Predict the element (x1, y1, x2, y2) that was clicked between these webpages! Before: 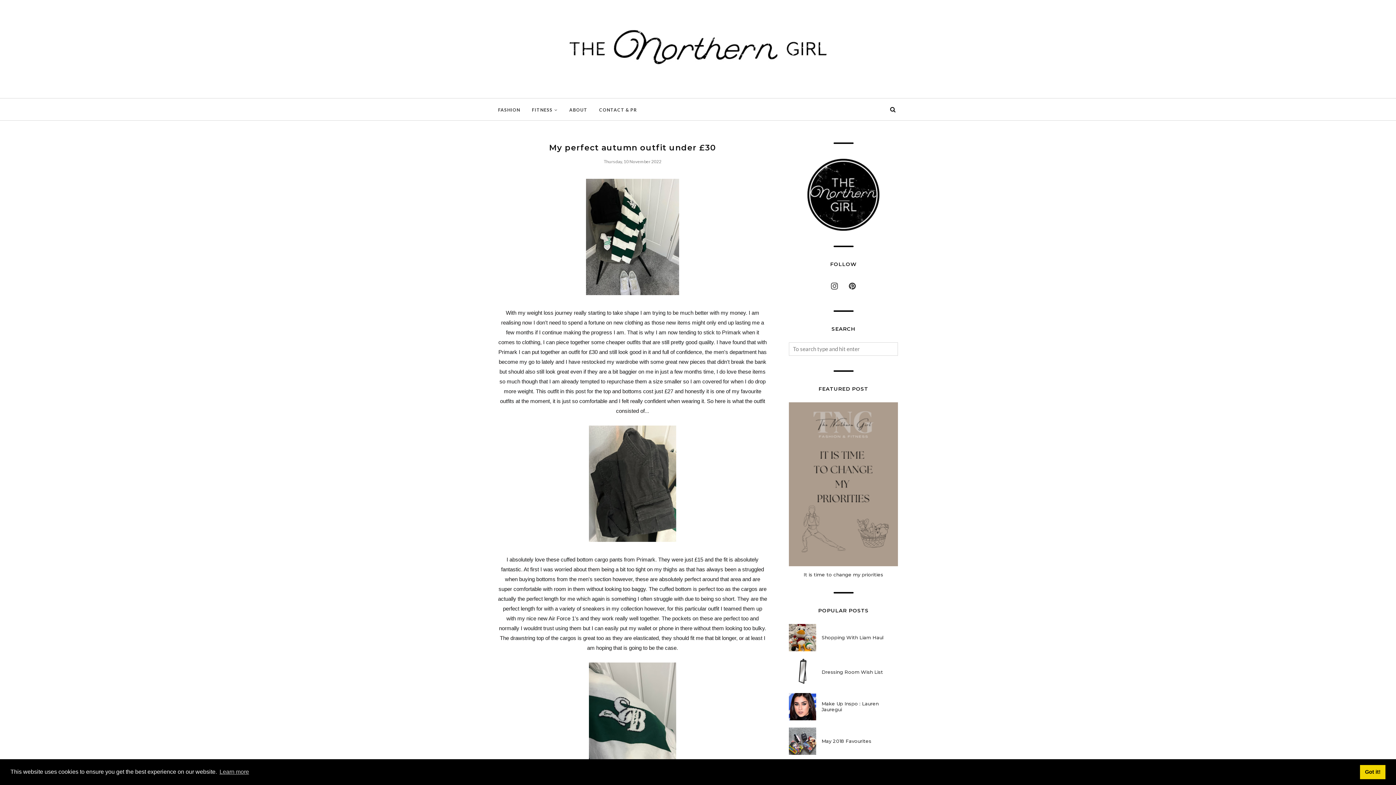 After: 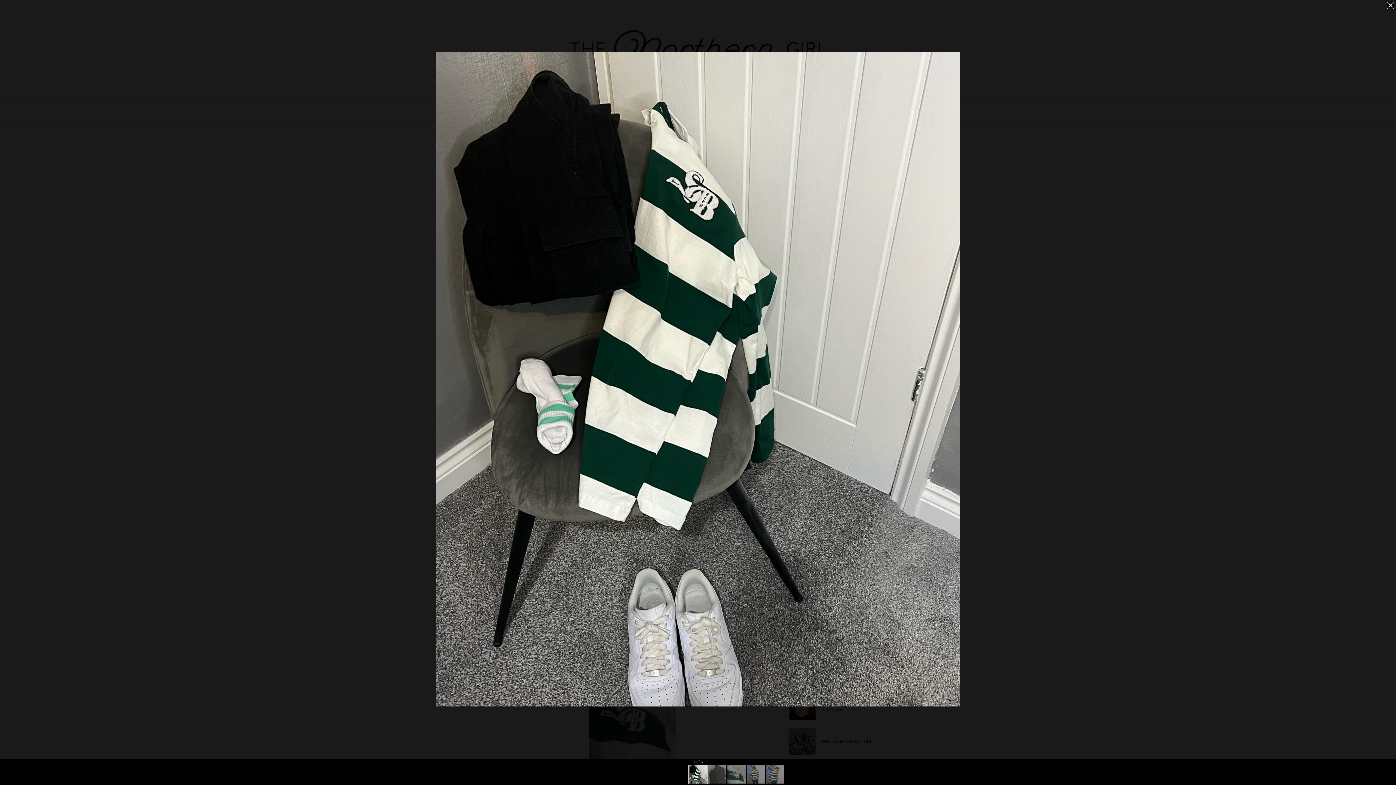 Action: bbox: (586, 290, 679, 296)